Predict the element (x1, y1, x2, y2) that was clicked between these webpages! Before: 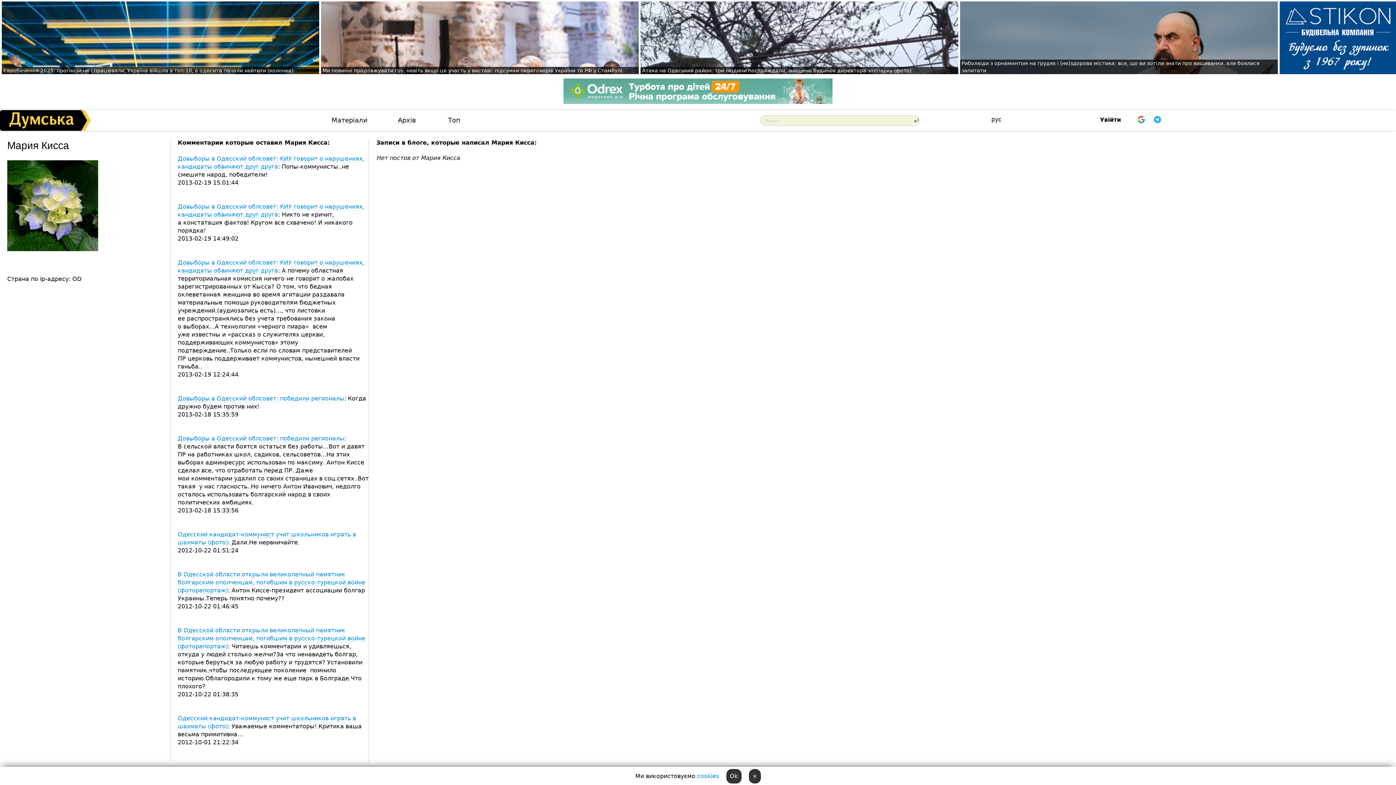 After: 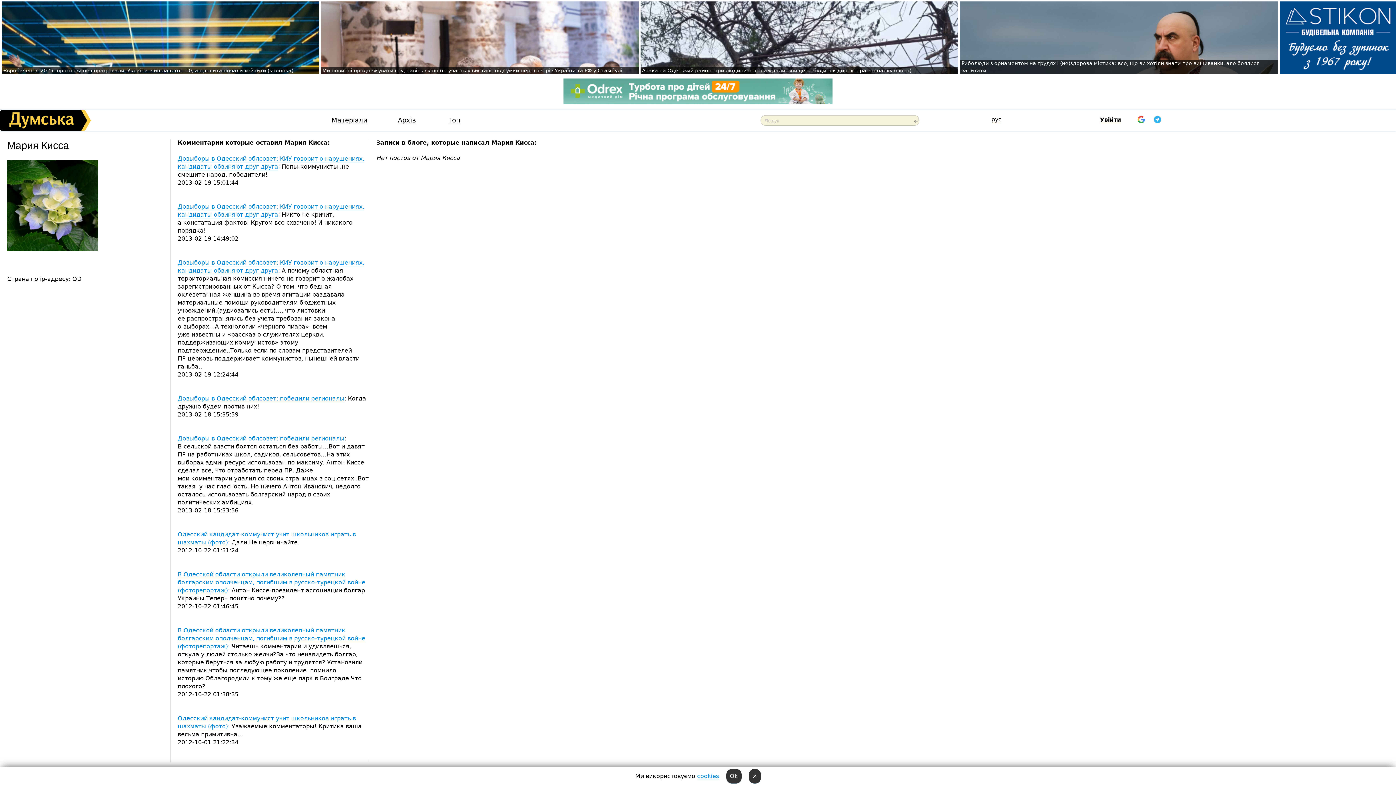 Action: bbox: (1280, 68, 1396, 75)